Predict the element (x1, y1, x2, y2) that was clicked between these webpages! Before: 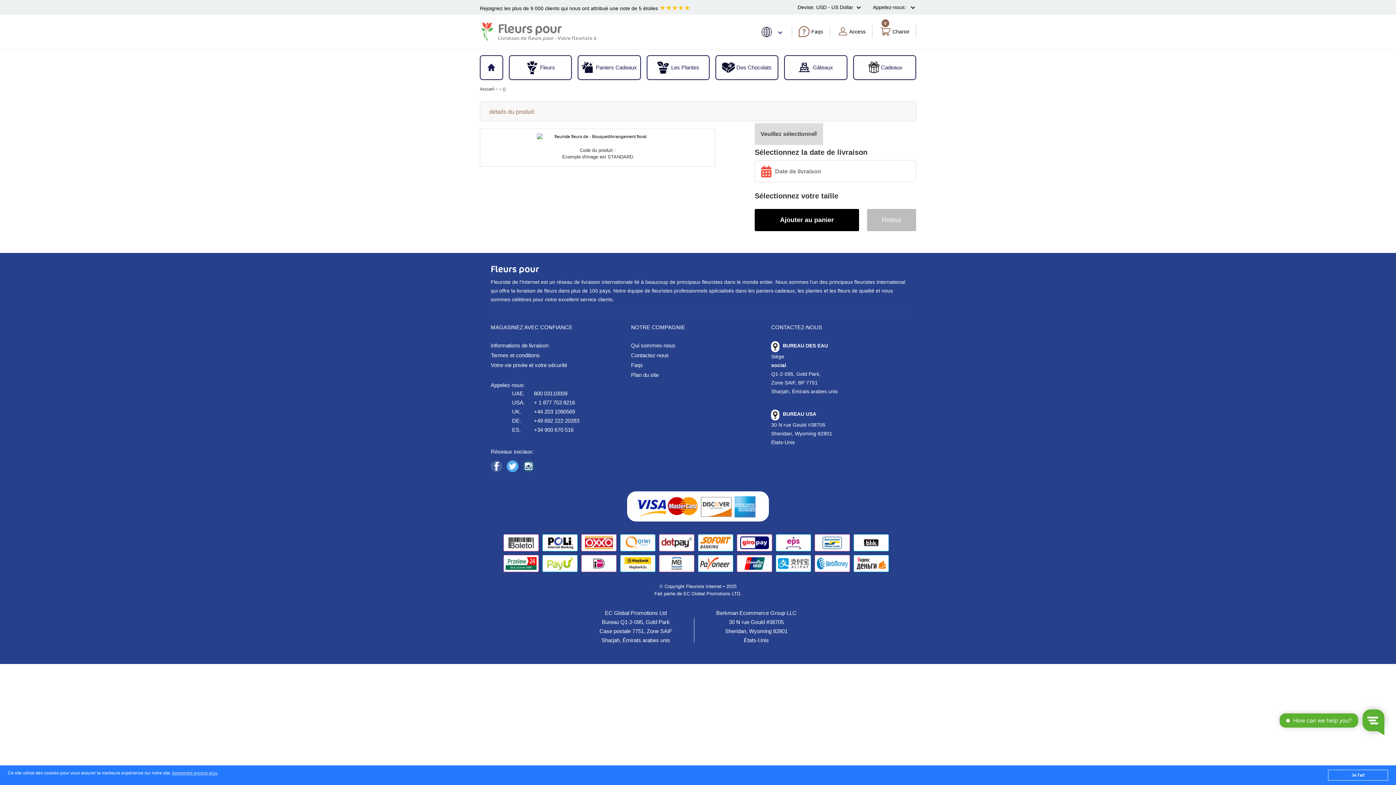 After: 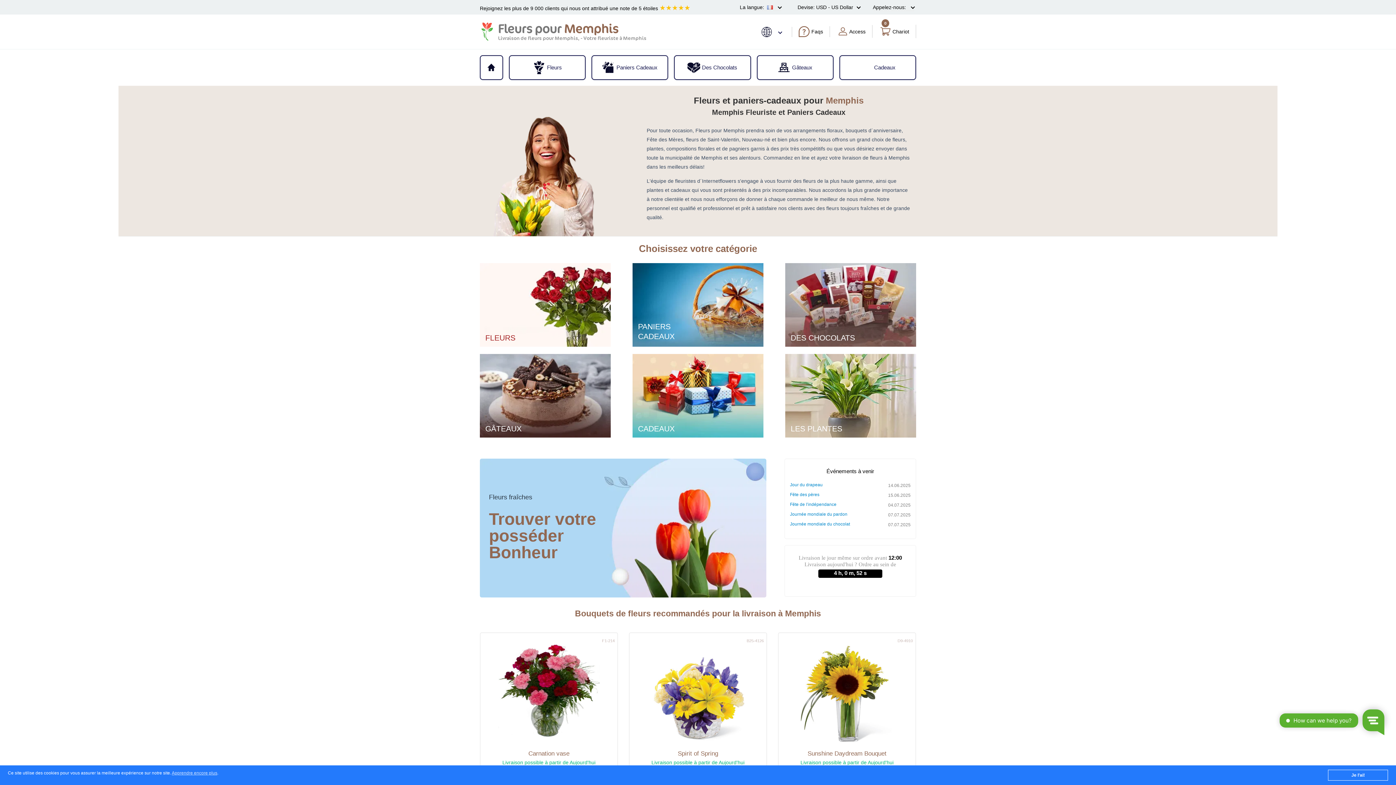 Action: bbox: (480, 59, 502, 75)